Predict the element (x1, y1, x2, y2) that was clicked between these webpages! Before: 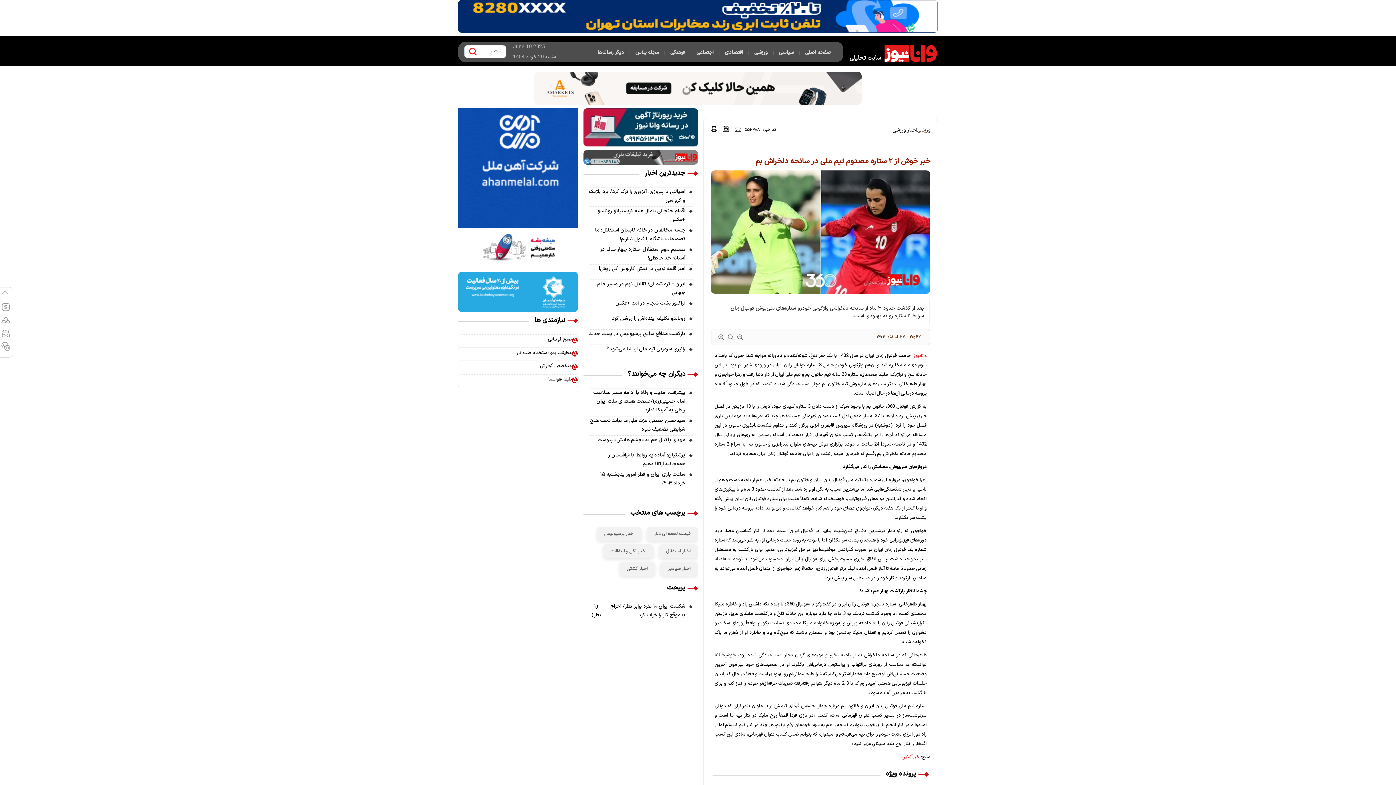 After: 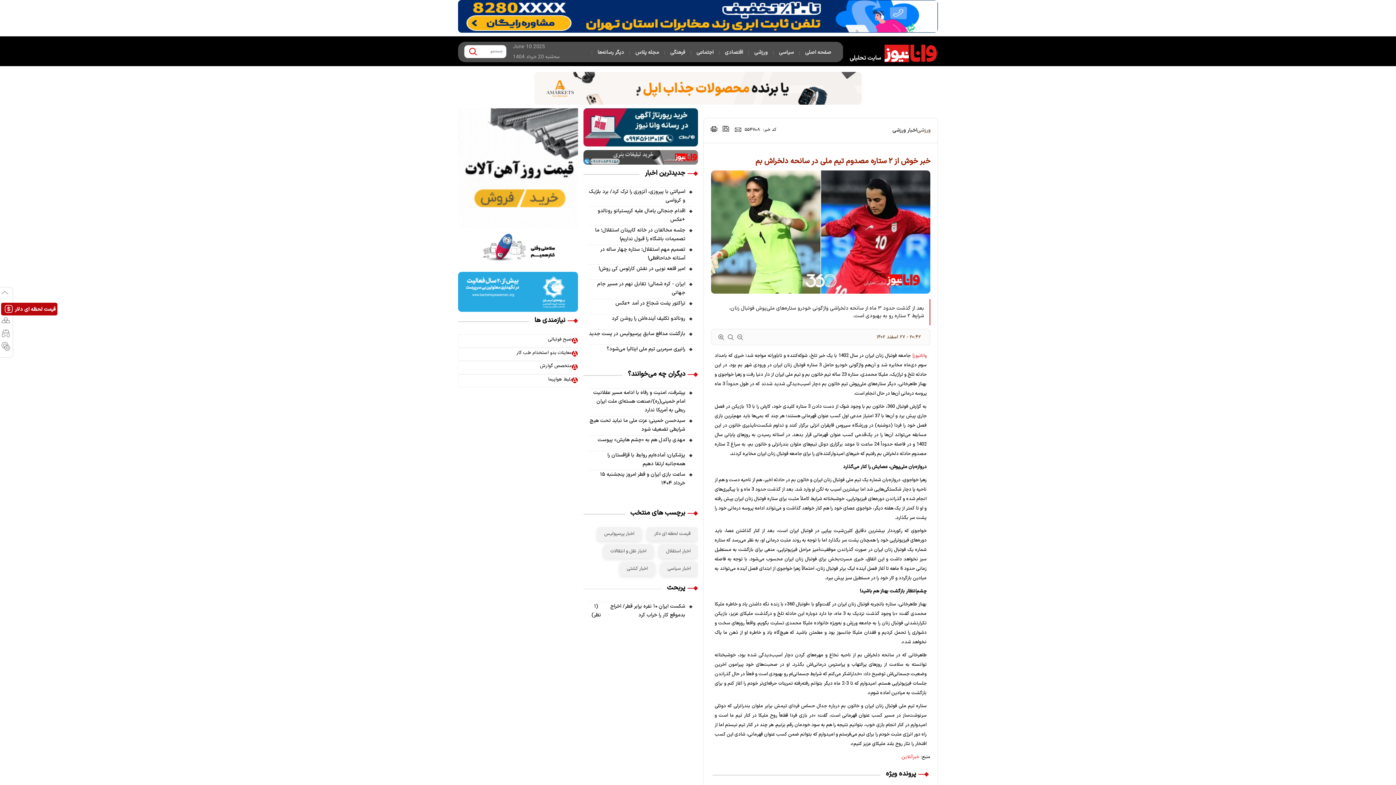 Action: label: dollar price bbox: (1, 306, 10, 314)